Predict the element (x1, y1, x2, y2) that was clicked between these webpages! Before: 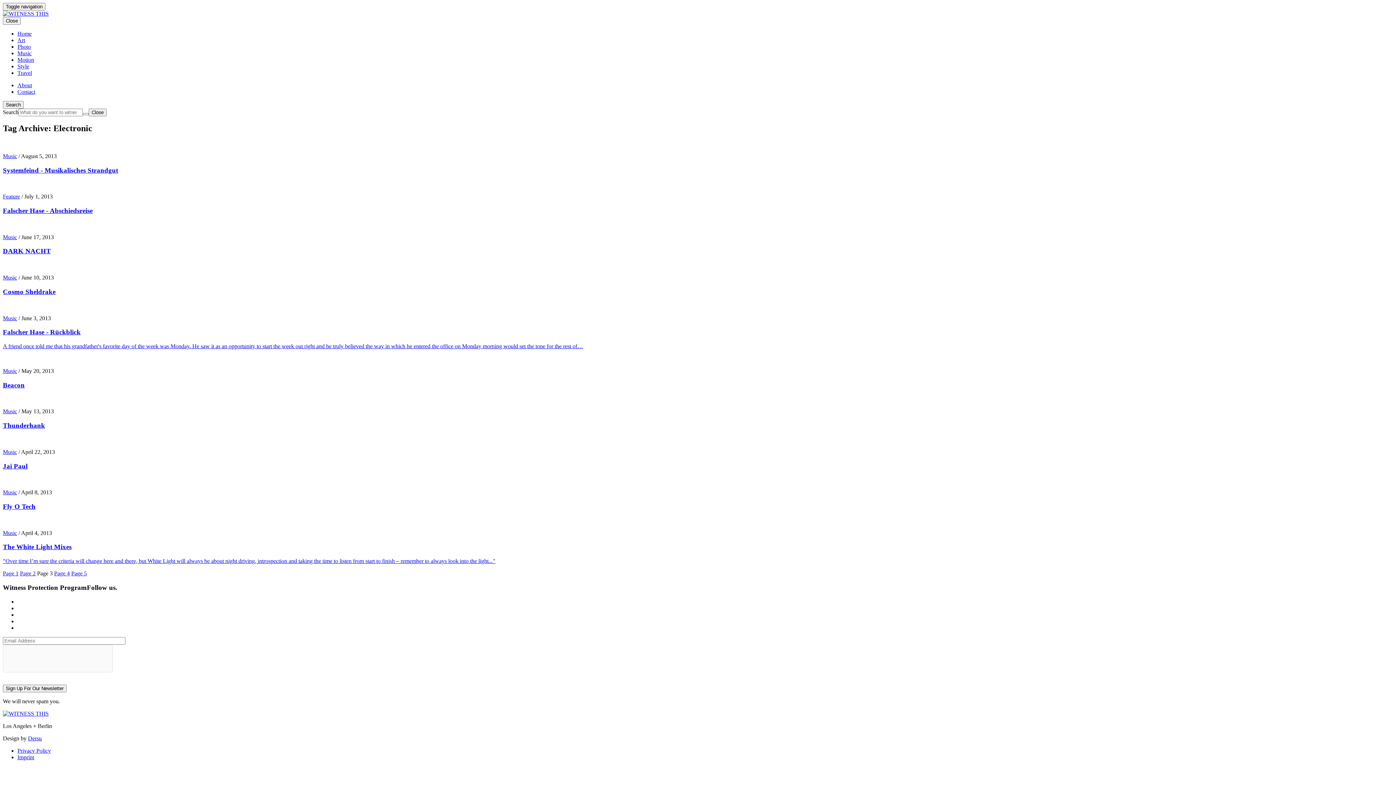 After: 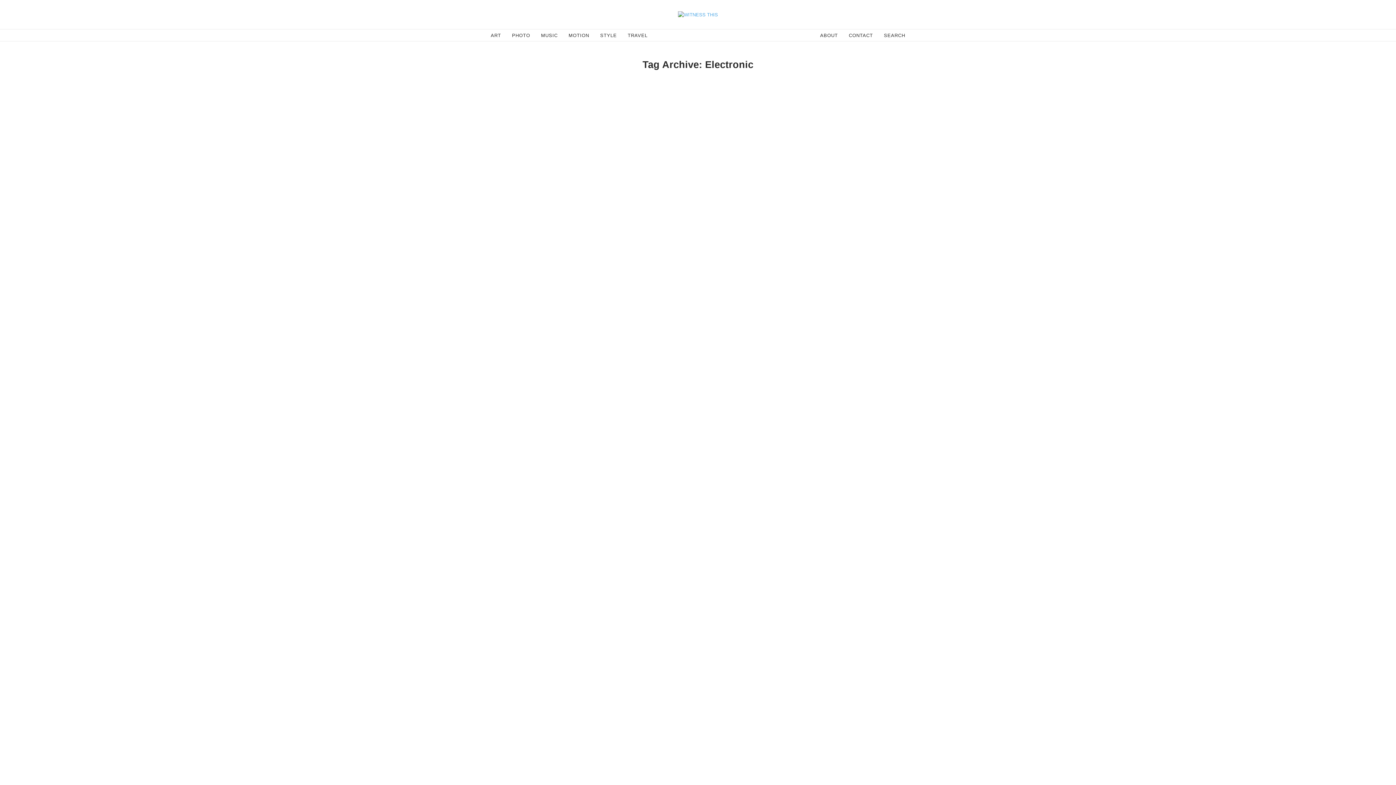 Action: label: Page 1 bbox: (2, 570, 18, 576)